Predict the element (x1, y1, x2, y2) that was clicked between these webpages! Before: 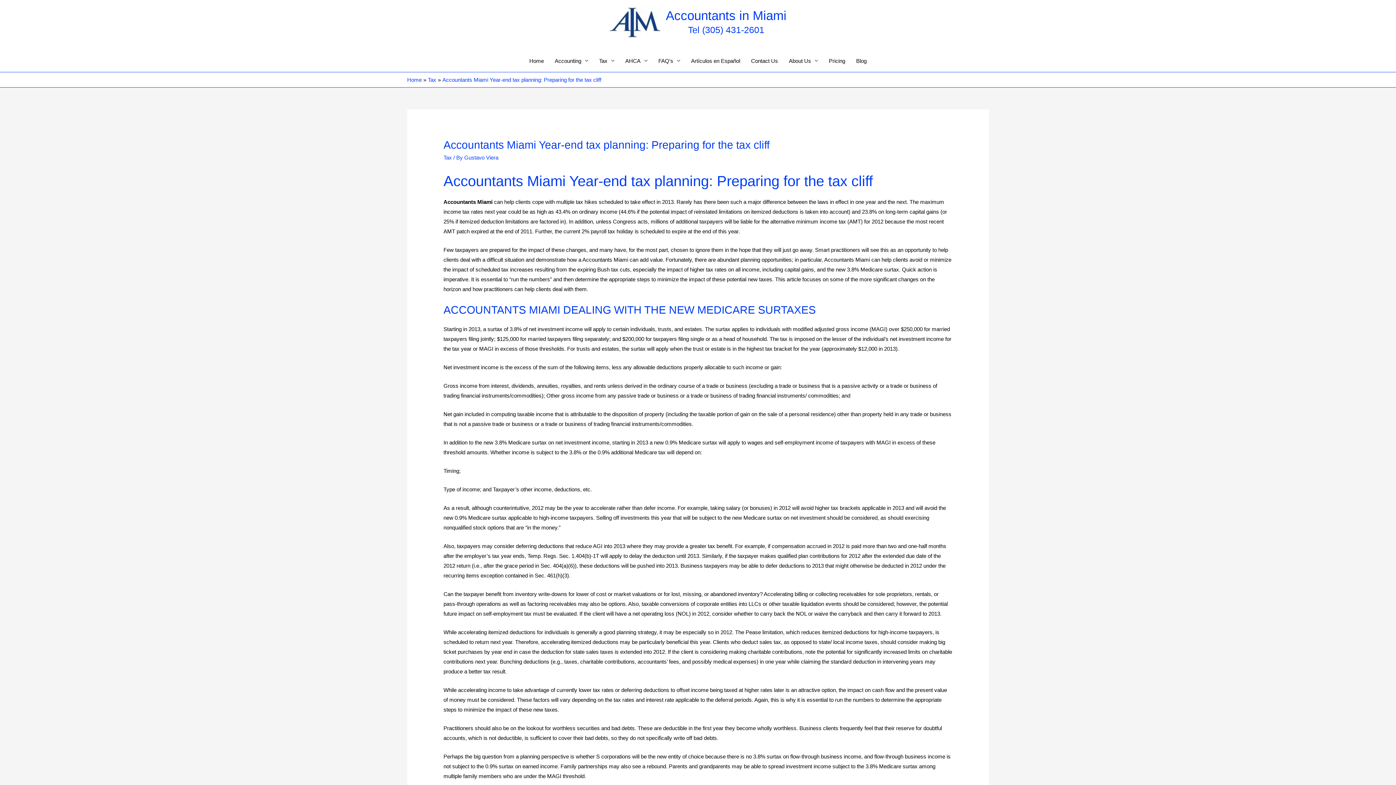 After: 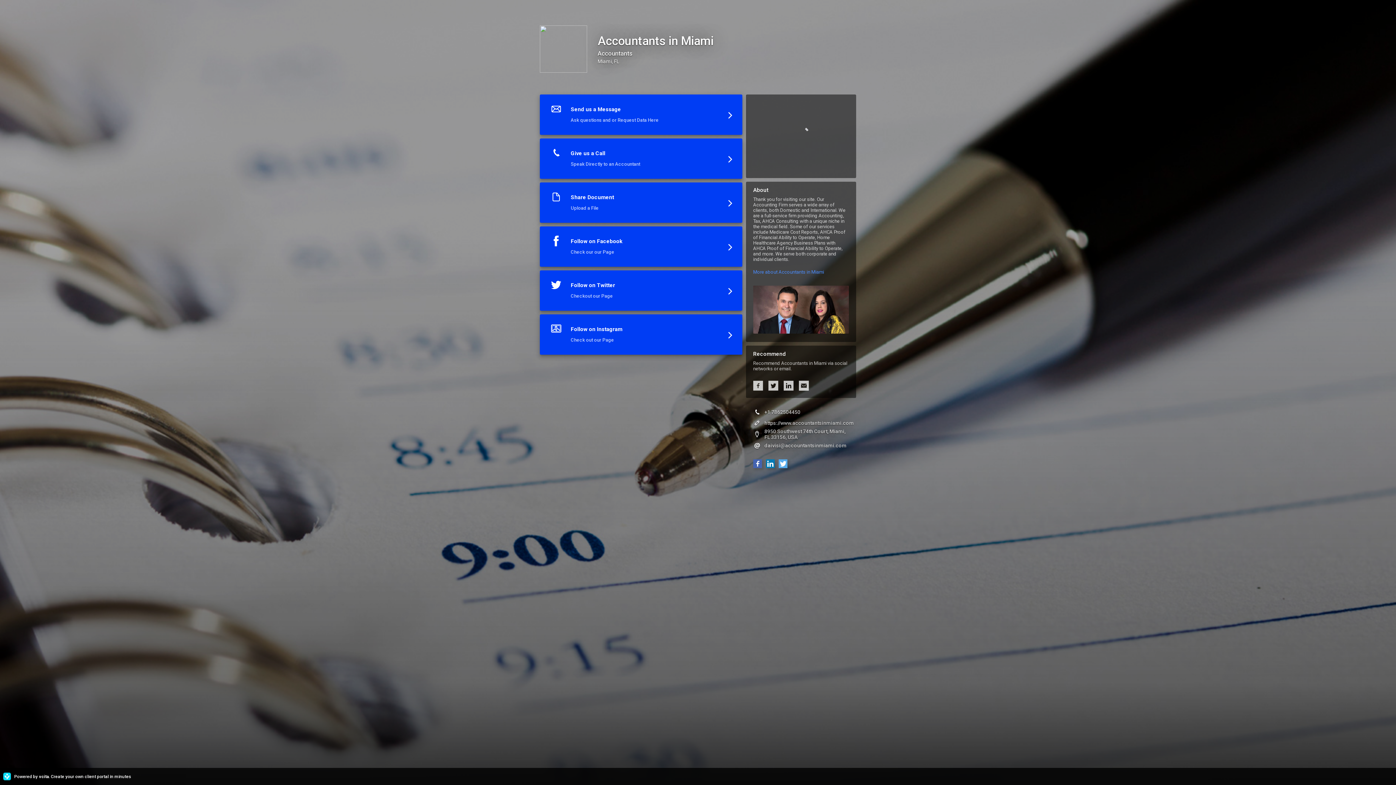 Action: bbox: (745, 50, 783, 71) label: Contact Us